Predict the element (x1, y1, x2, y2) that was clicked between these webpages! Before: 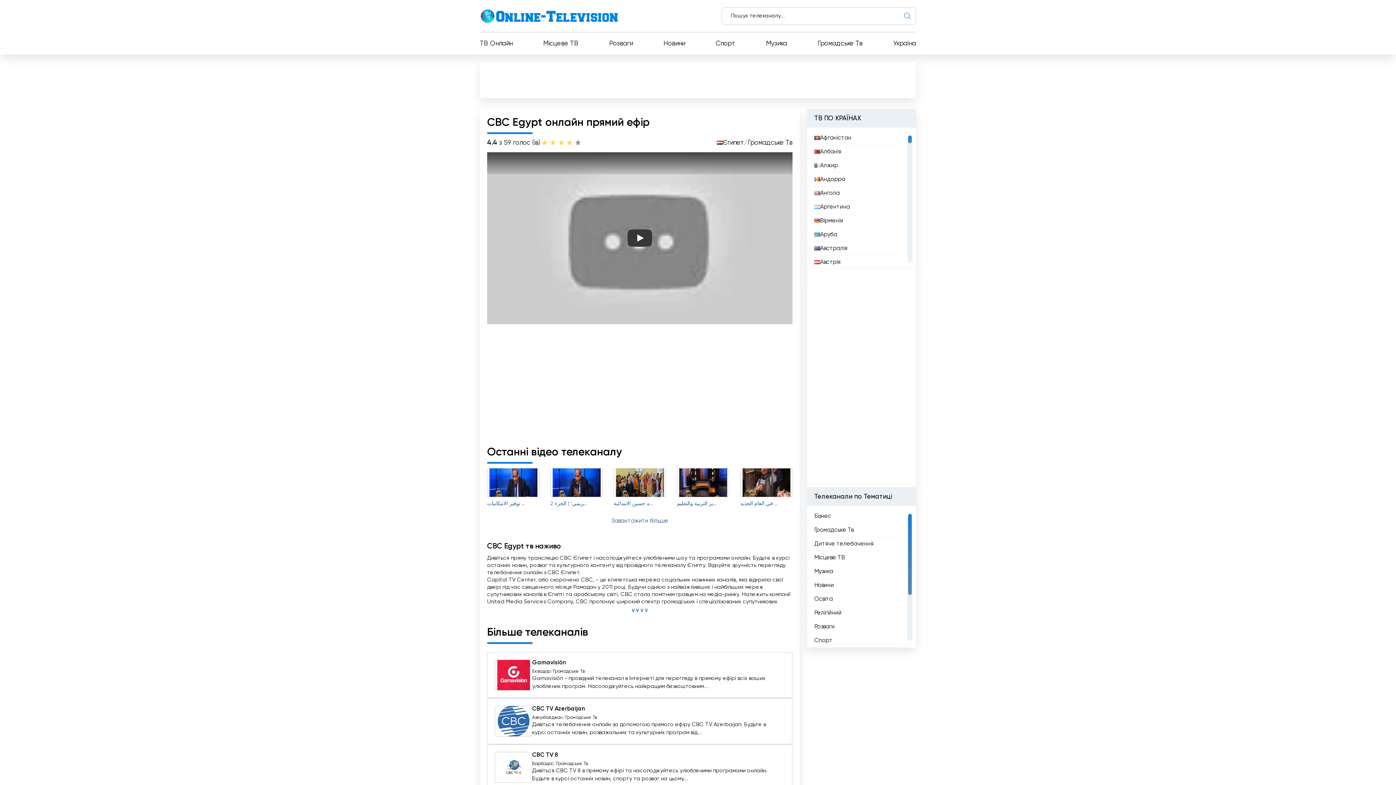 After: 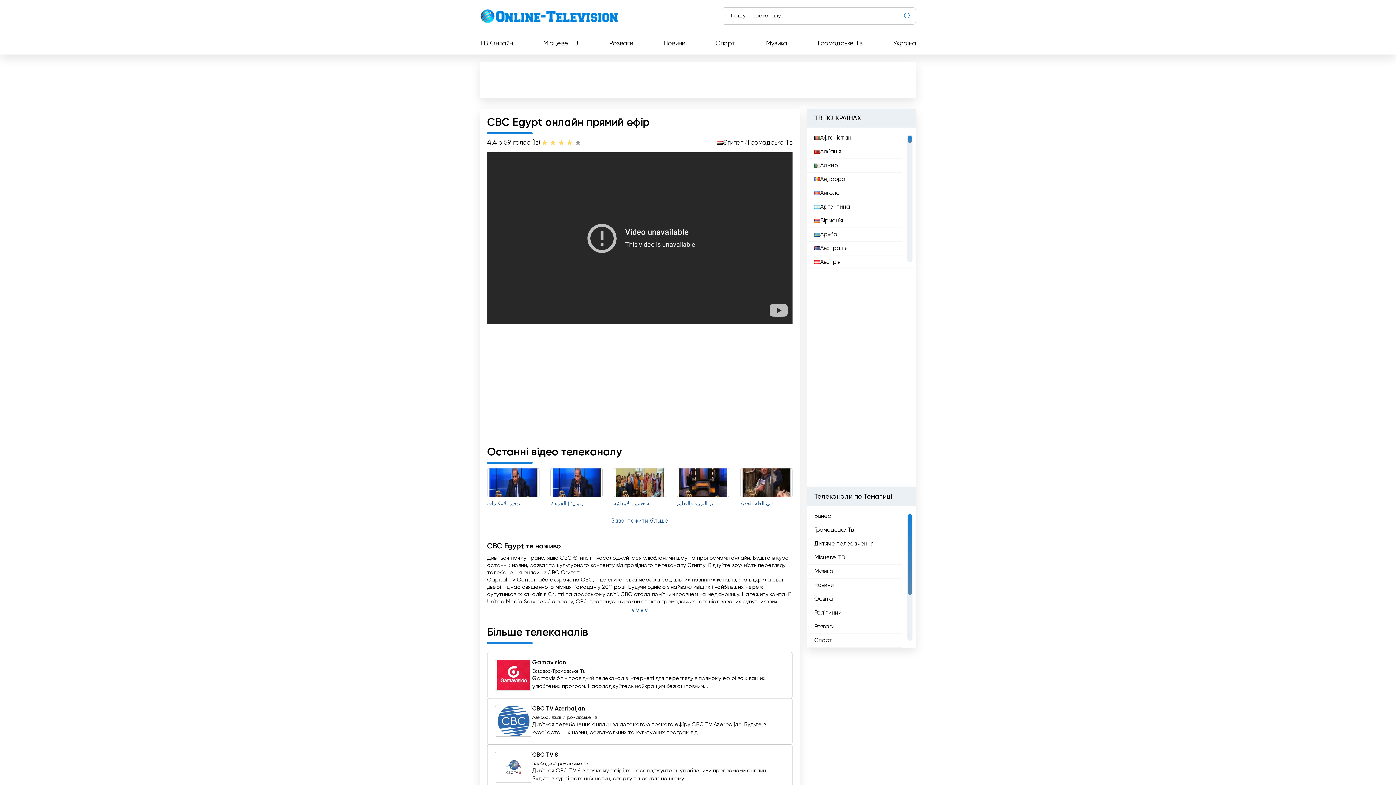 Action: label: Play bbox: (627, 229, 652, 247)